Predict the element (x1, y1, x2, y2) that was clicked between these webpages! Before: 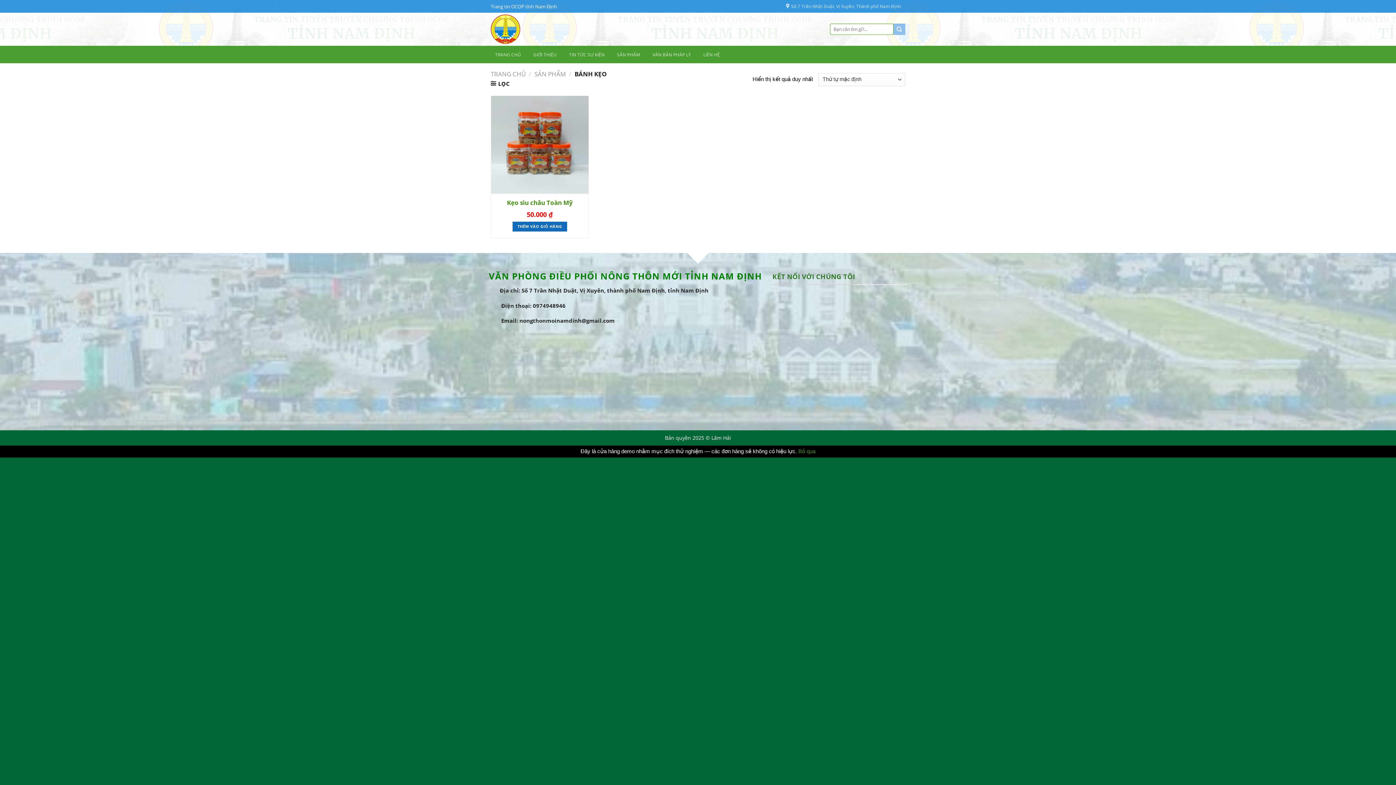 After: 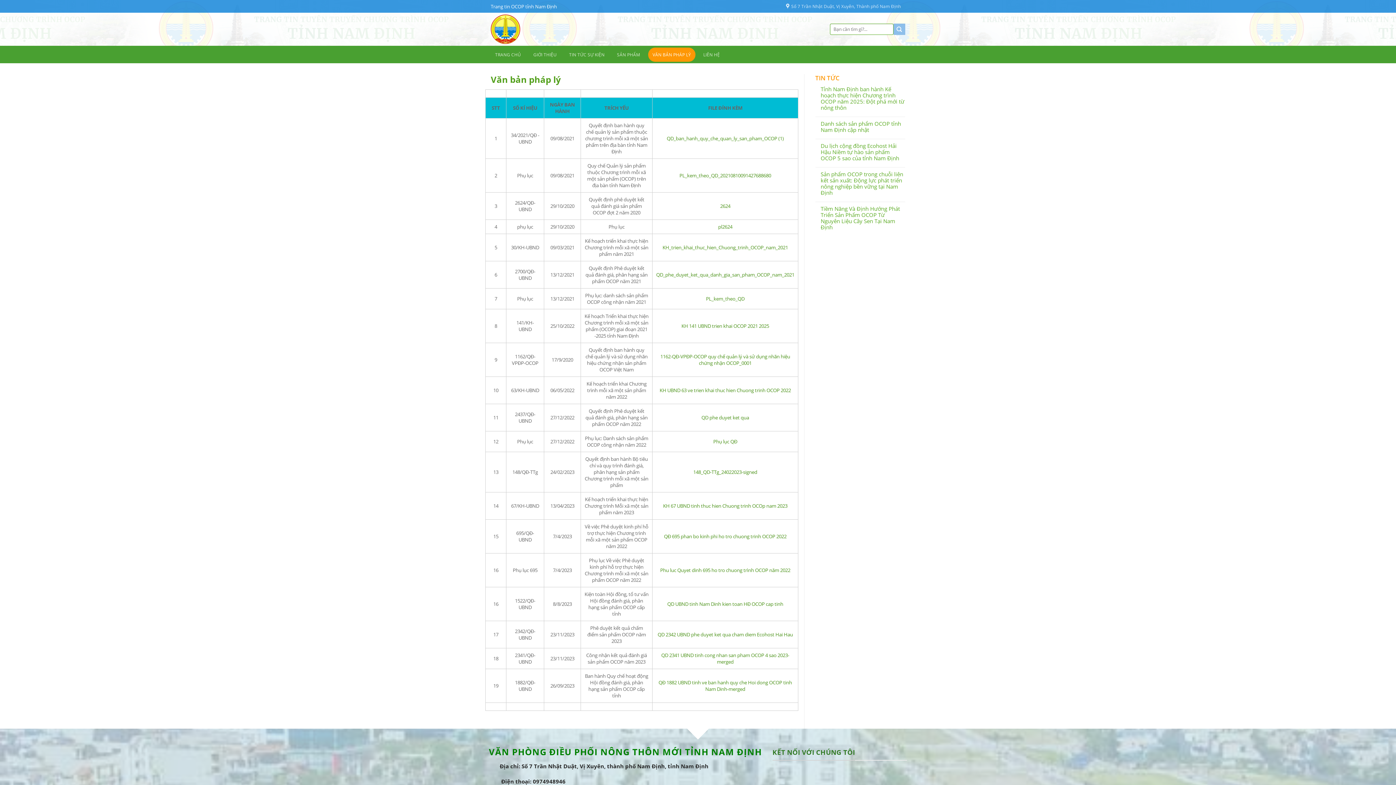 Action: label: VĂN BẢN PHÁP LÝ bbox: (648, 47, 695, 61)